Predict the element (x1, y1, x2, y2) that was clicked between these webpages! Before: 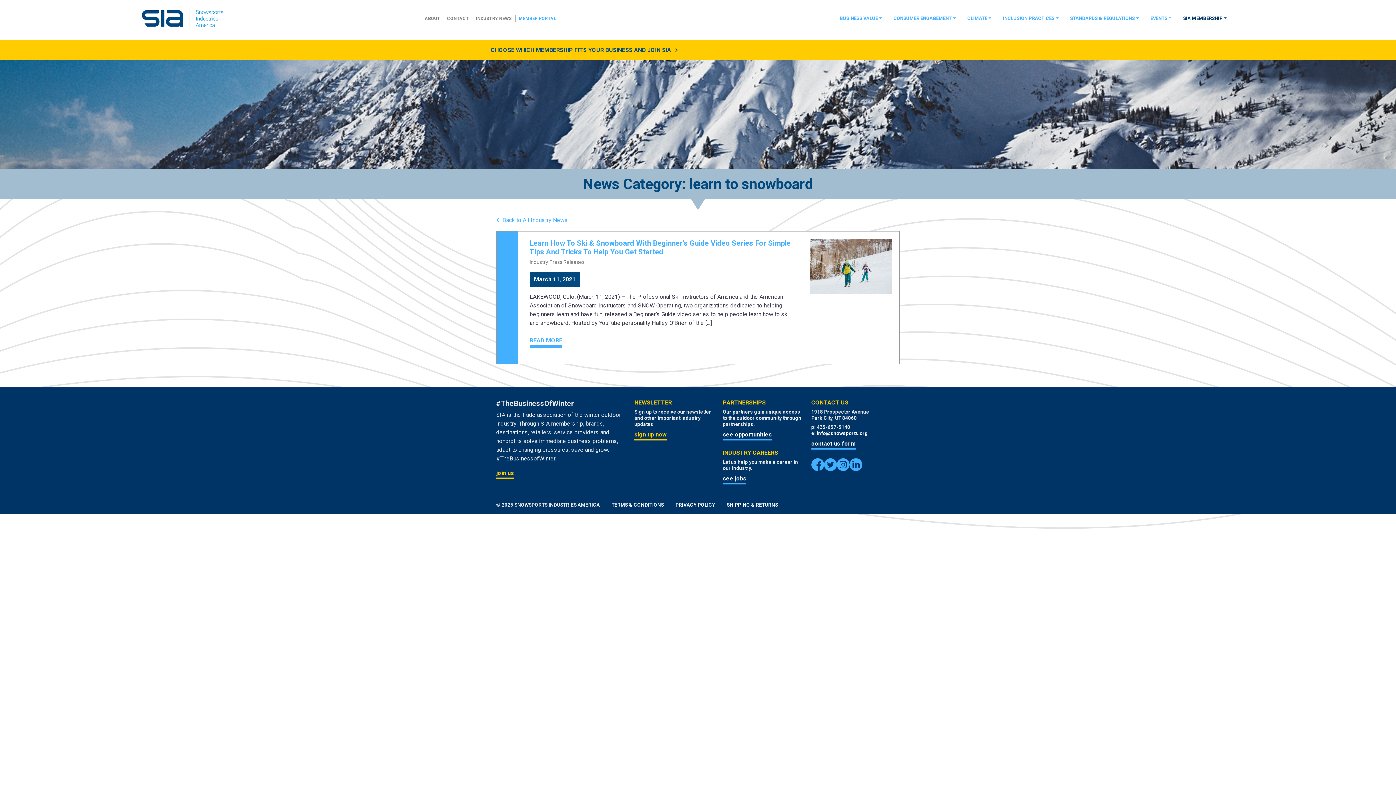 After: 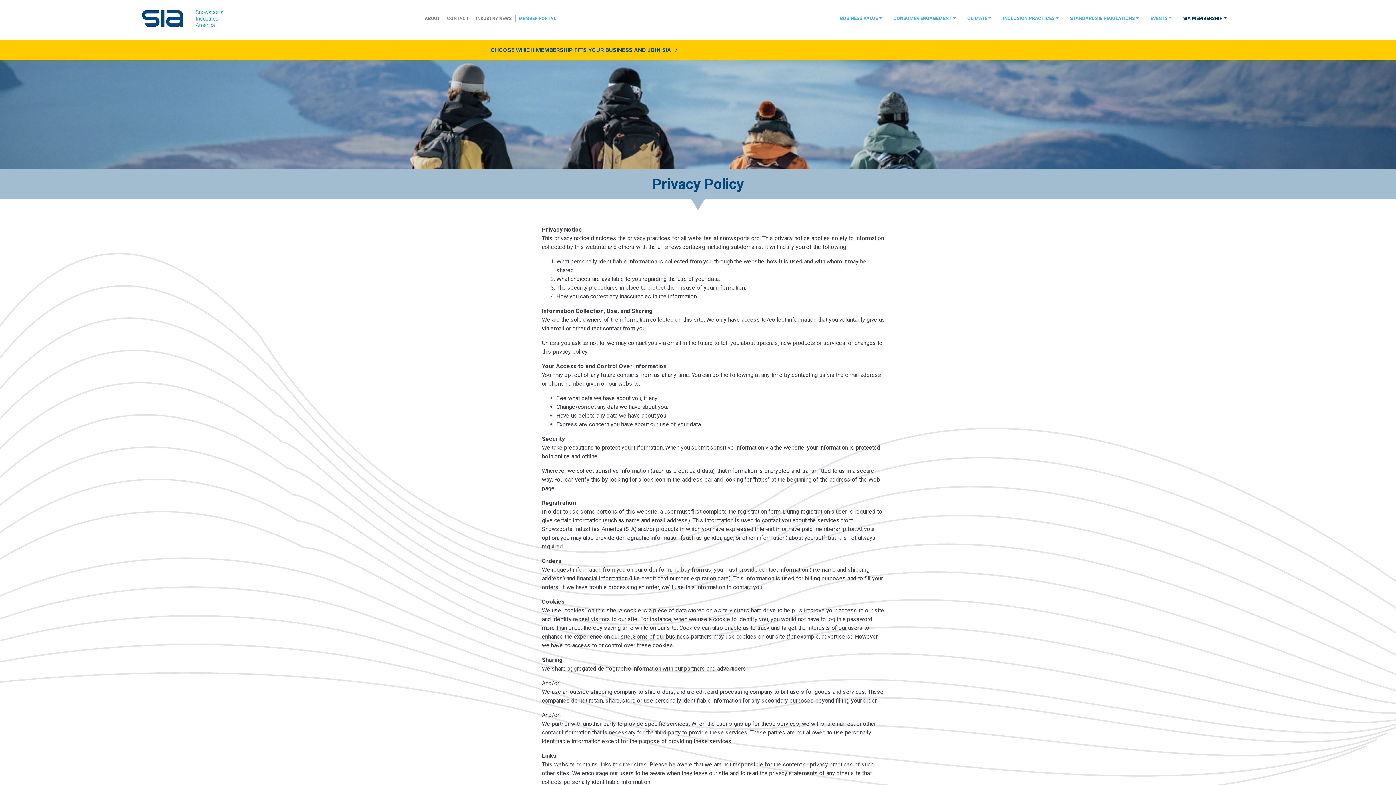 Action: label: PRIVACY POLICY bbox: (675, 502, 715, 508)